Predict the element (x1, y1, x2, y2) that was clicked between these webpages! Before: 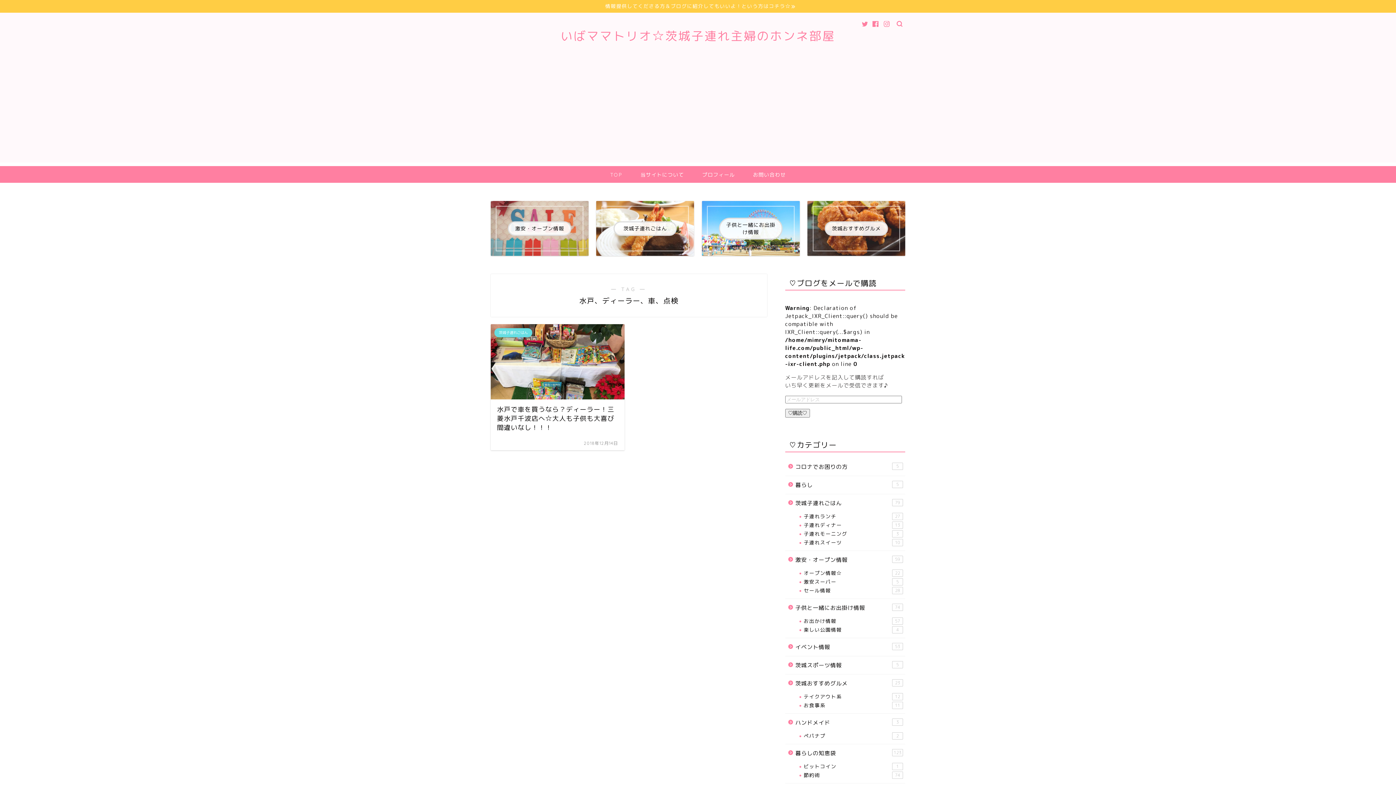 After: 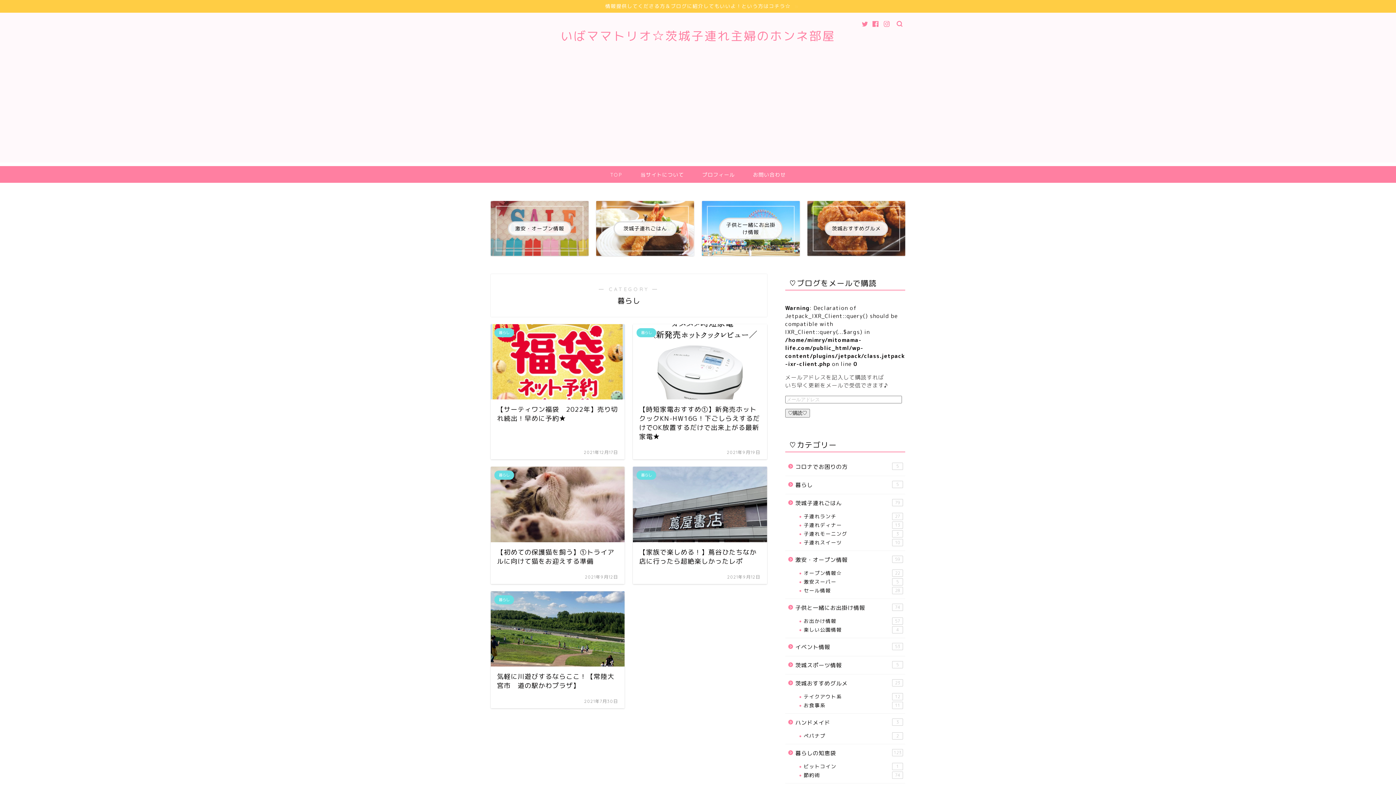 Action: label: 暮らし
5 bbox: (785, 476, 904, 494)